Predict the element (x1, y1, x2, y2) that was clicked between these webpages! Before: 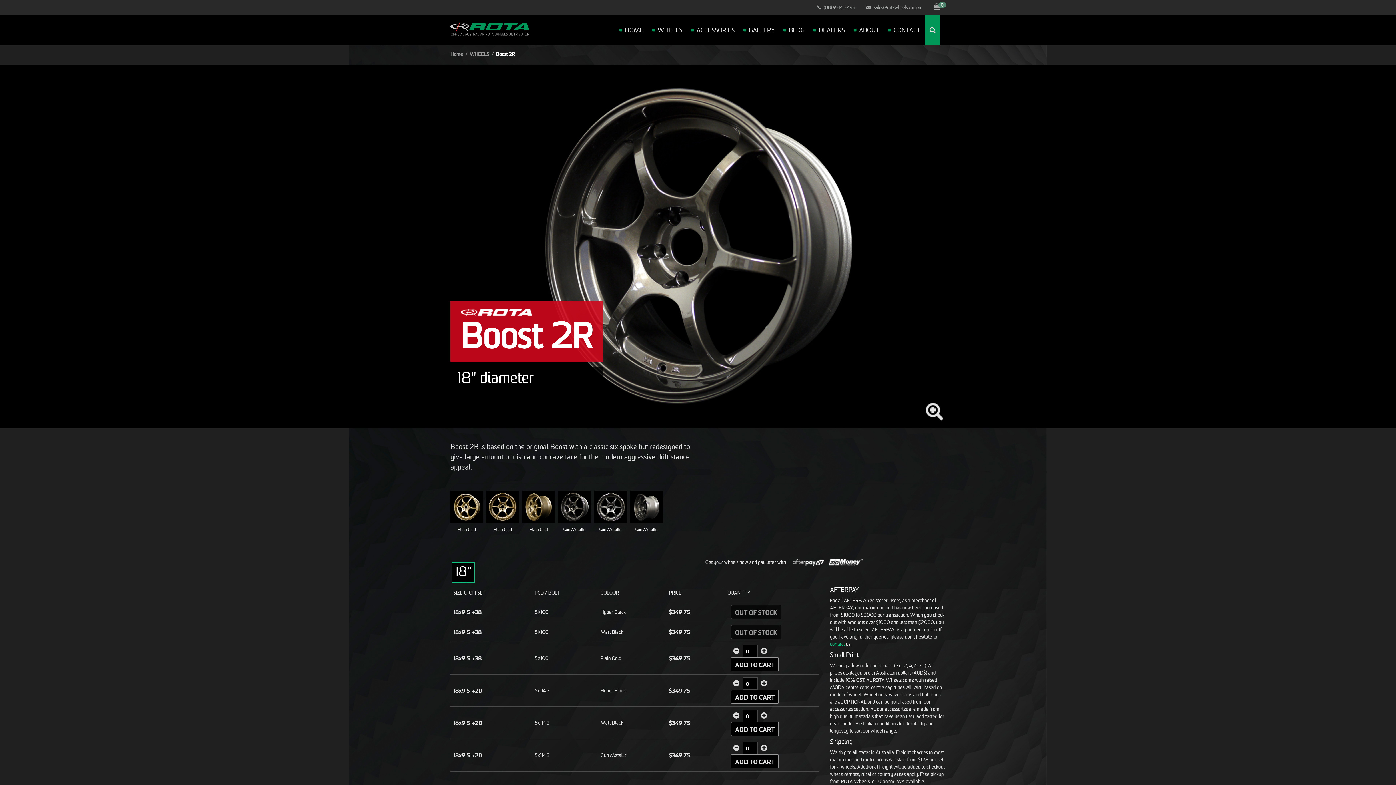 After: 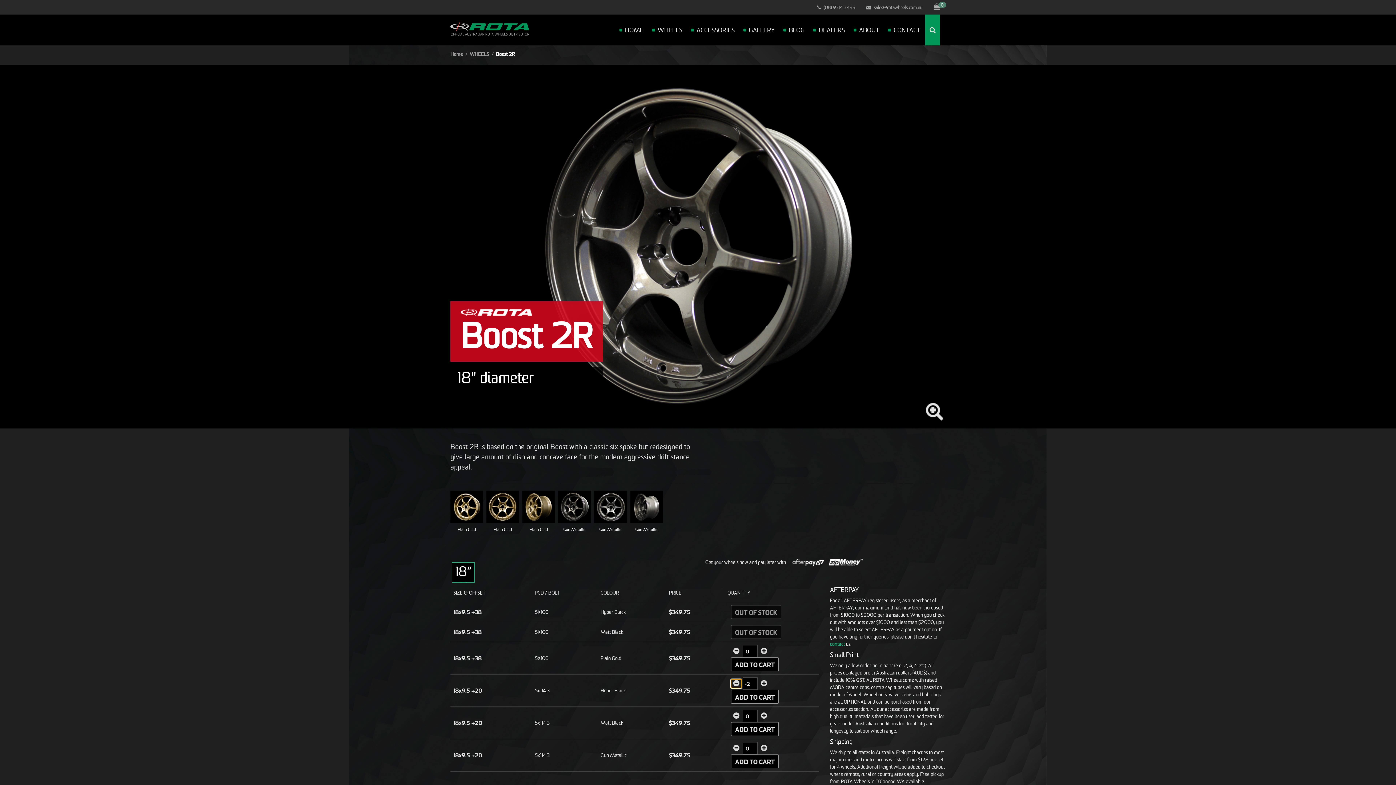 Action: bbox: (731, 679, 741, 688)